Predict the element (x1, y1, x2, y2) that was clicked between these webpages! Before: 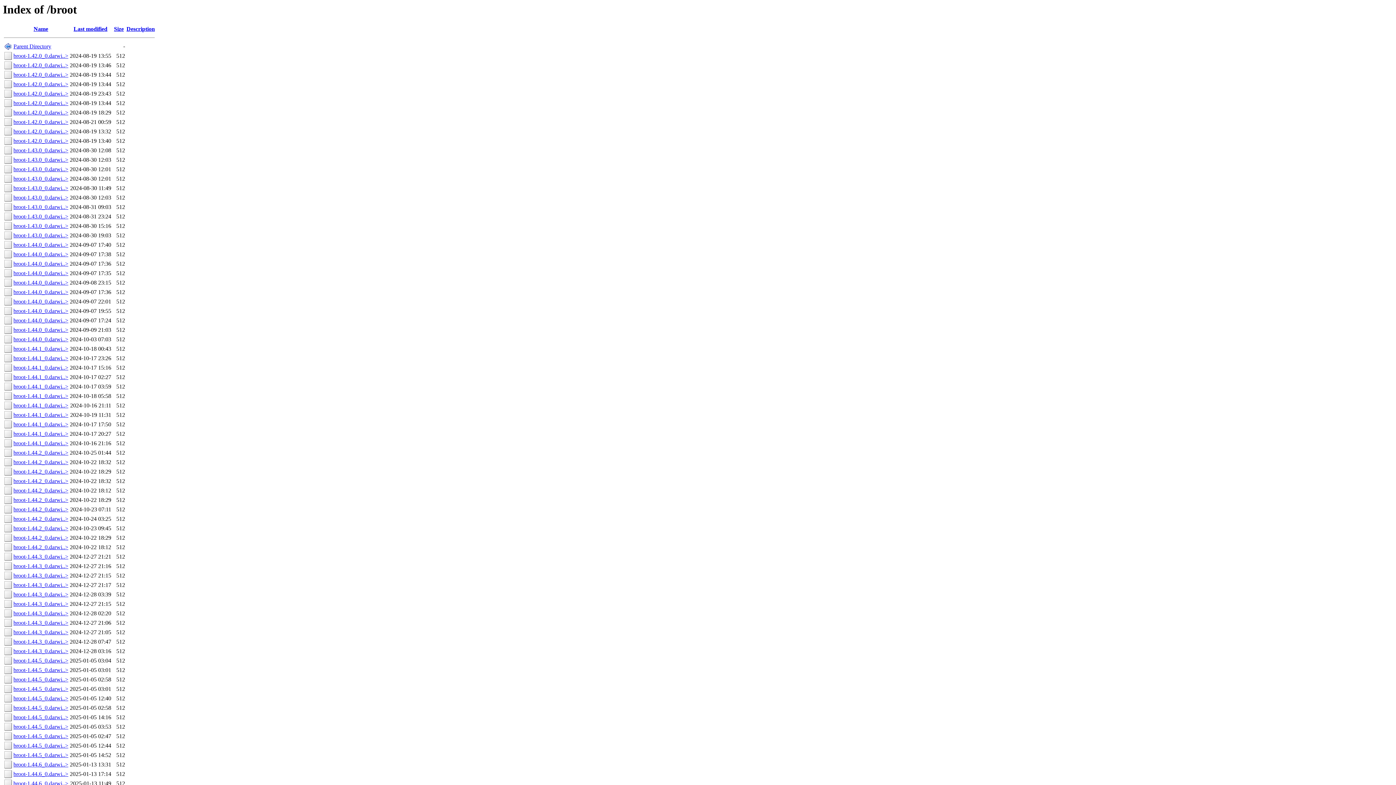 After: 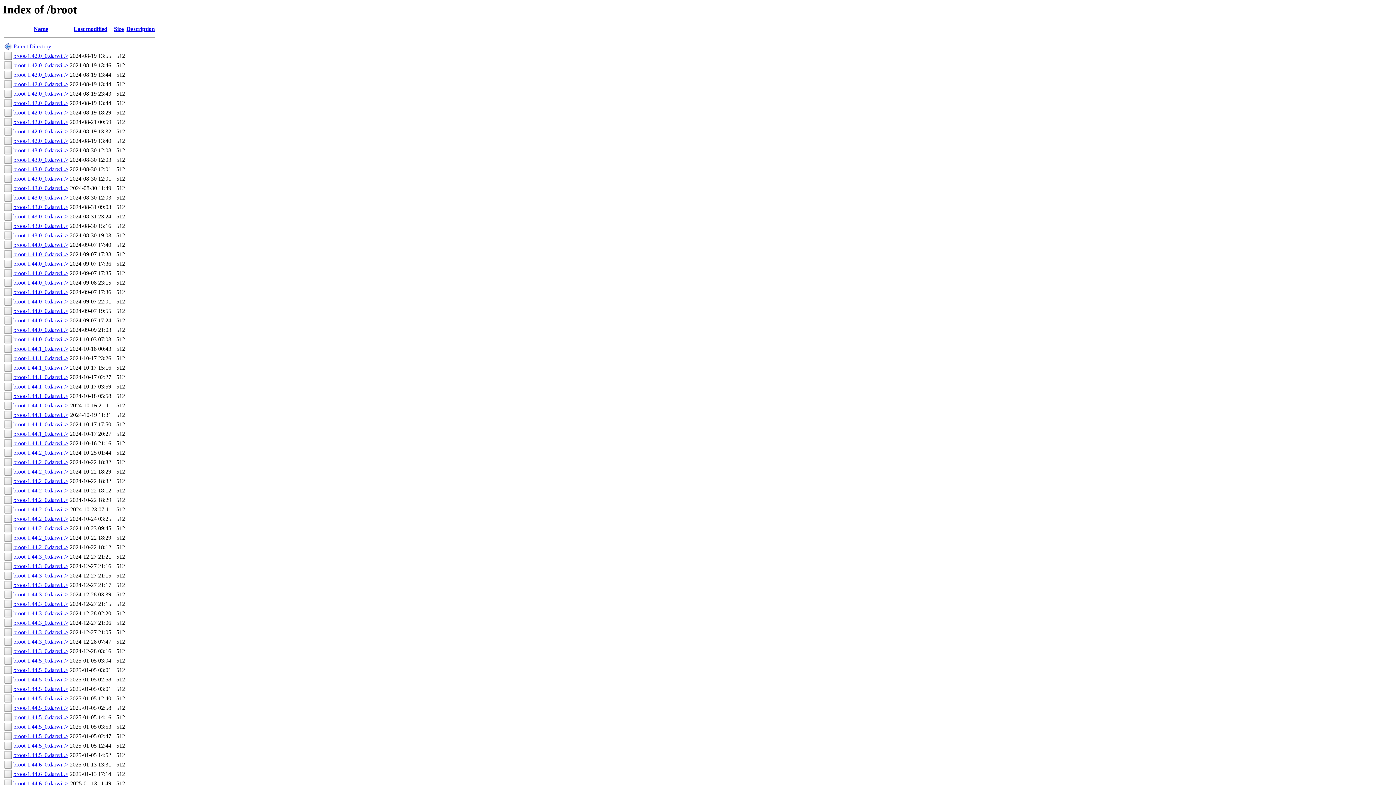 Action: bbox: (13, 610, 68, 616) label: broot-1.44.3_0.darwi..>